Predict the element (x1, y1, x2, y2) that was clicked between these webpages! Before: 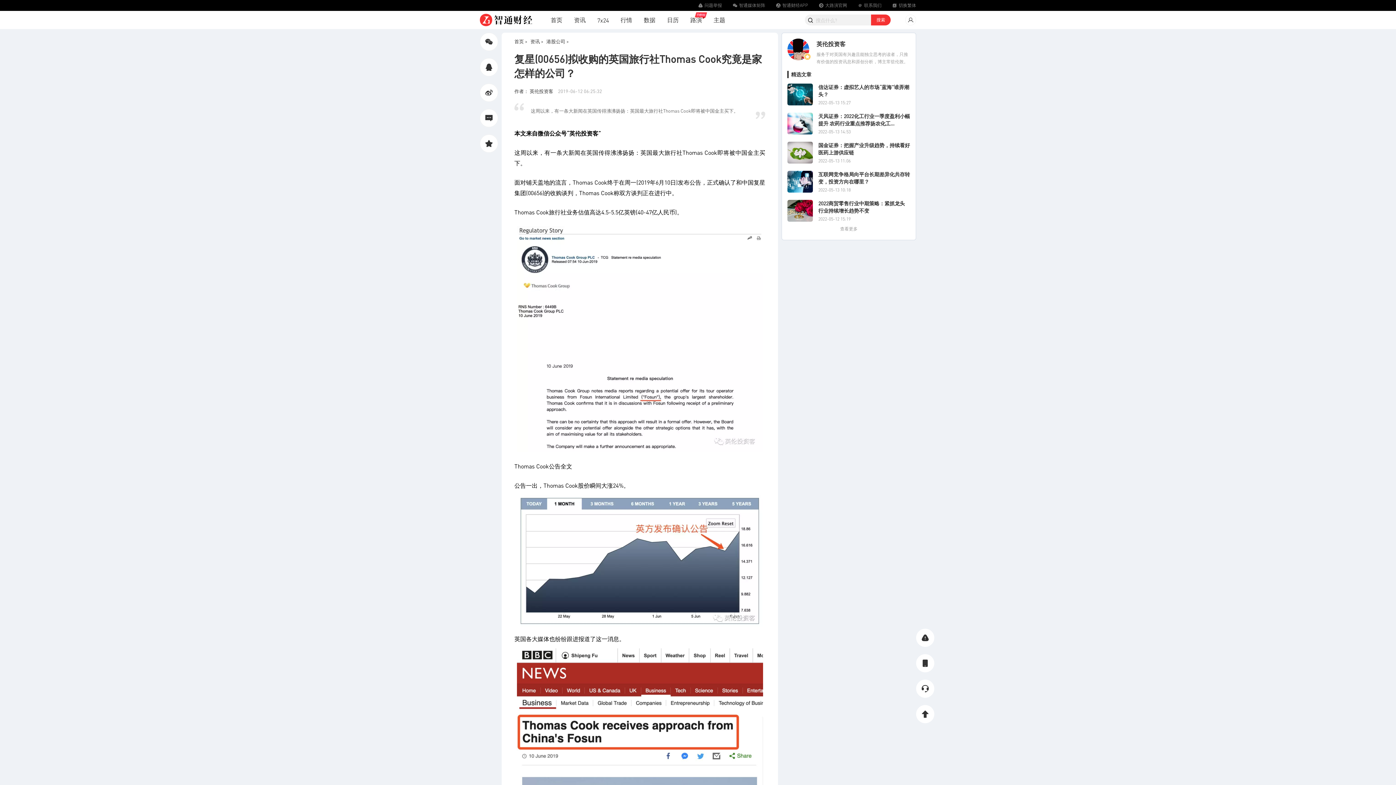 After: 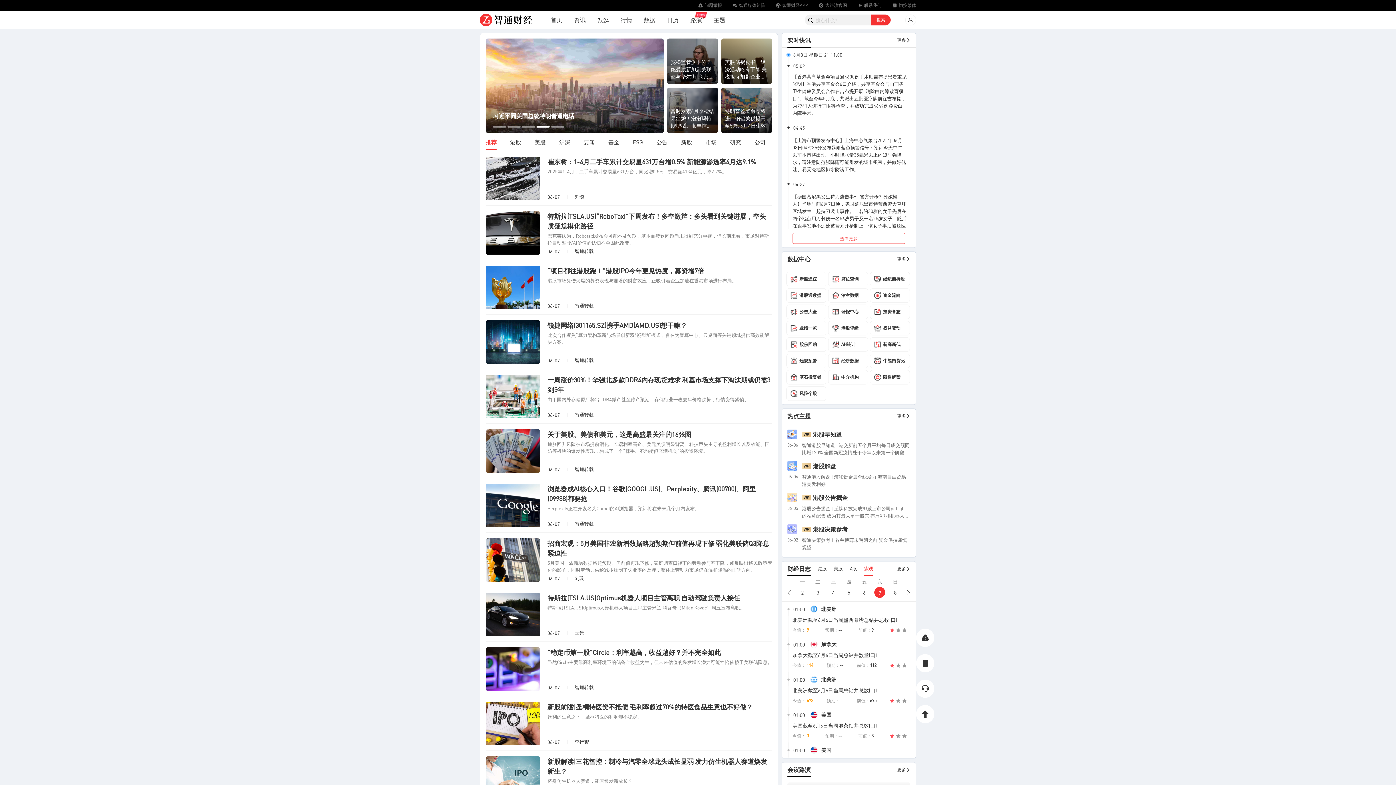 Action: bbox: (514, 38, 527, 44) label: 首页 >